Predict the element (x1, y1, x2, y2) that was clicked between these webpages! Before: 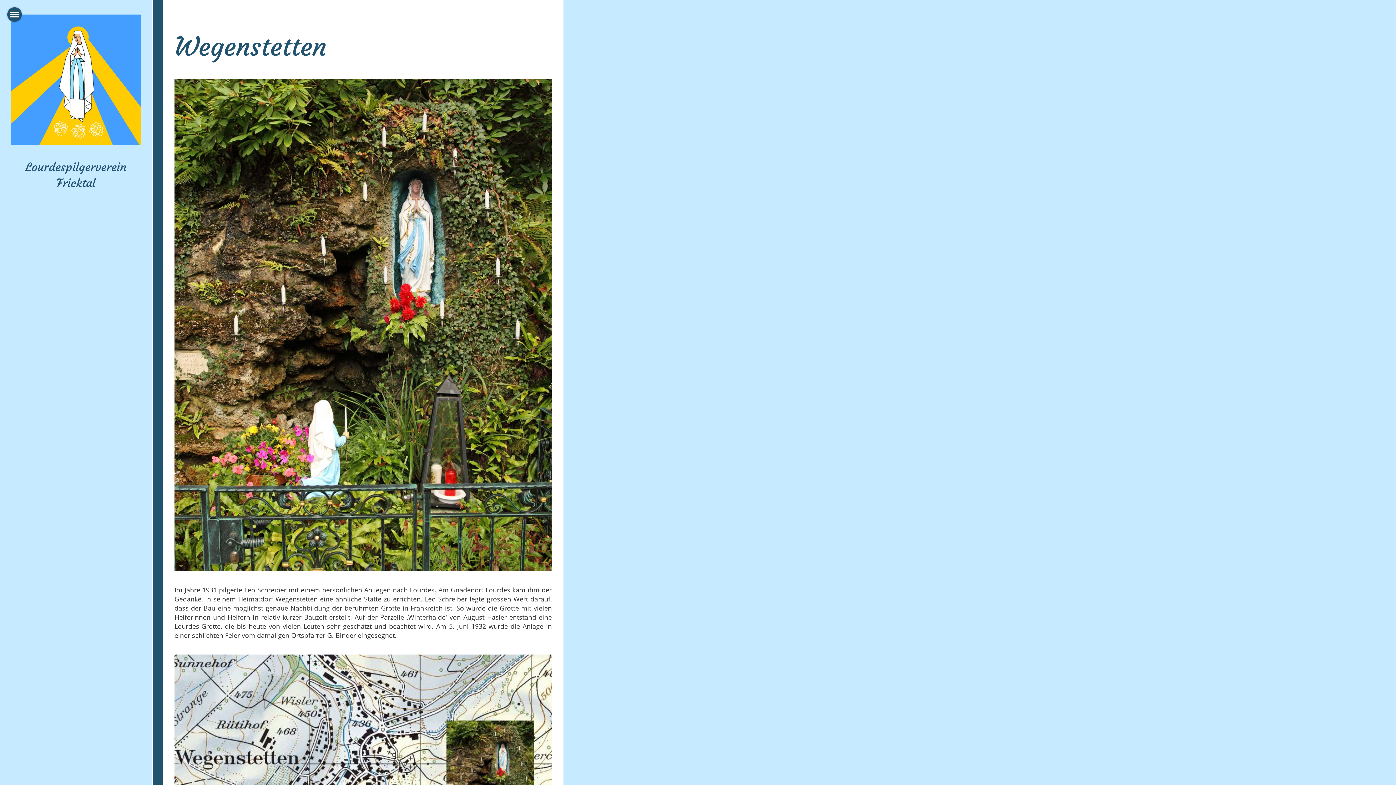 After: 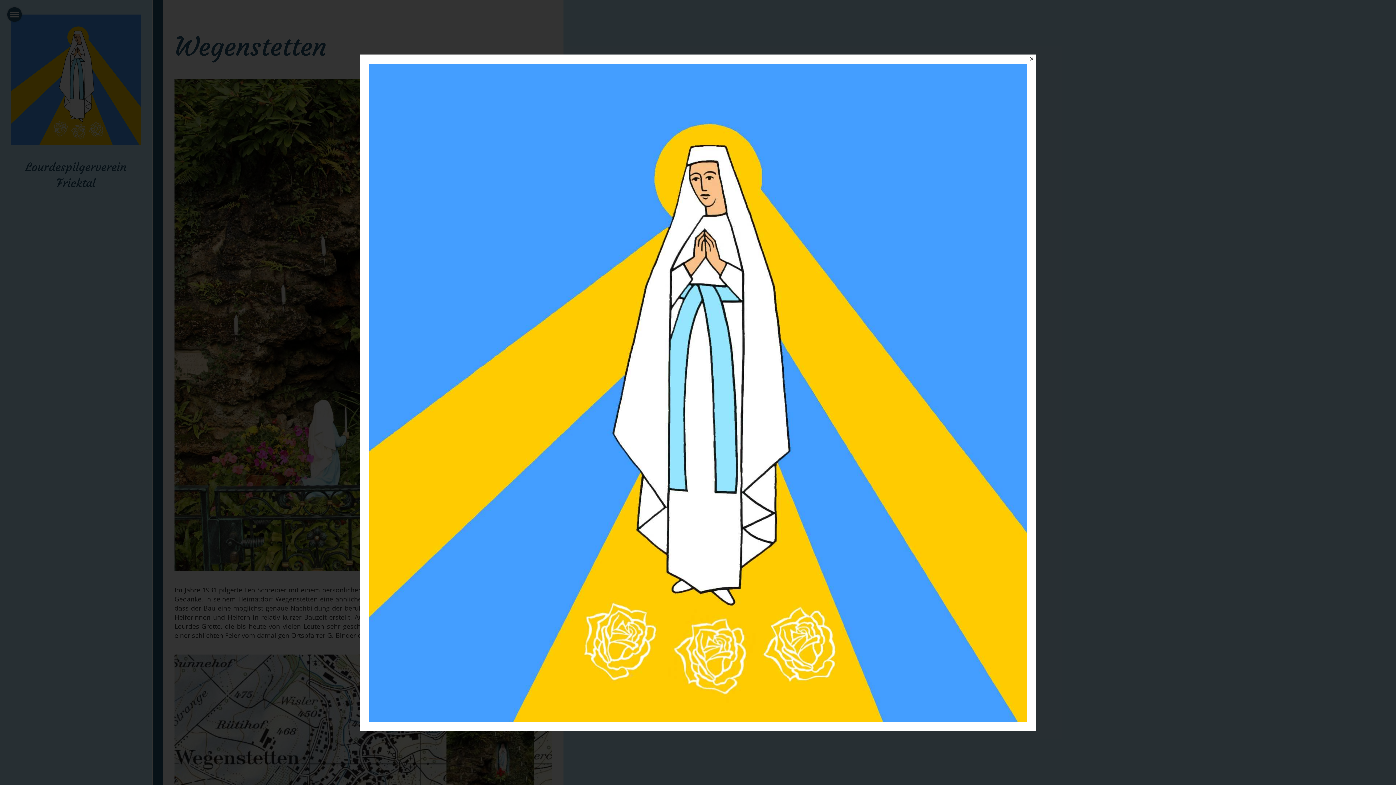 Action: bbox: (10, 75, 141, 83)